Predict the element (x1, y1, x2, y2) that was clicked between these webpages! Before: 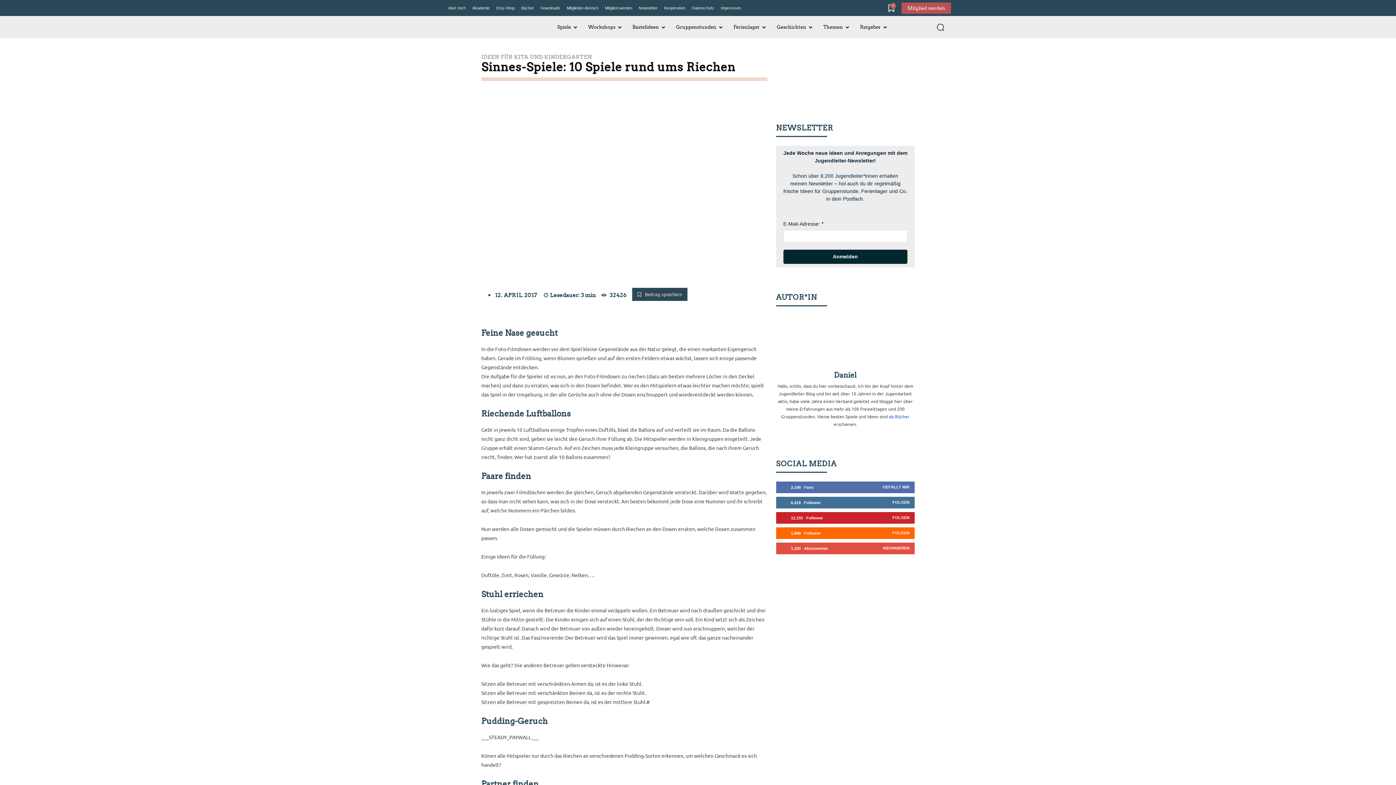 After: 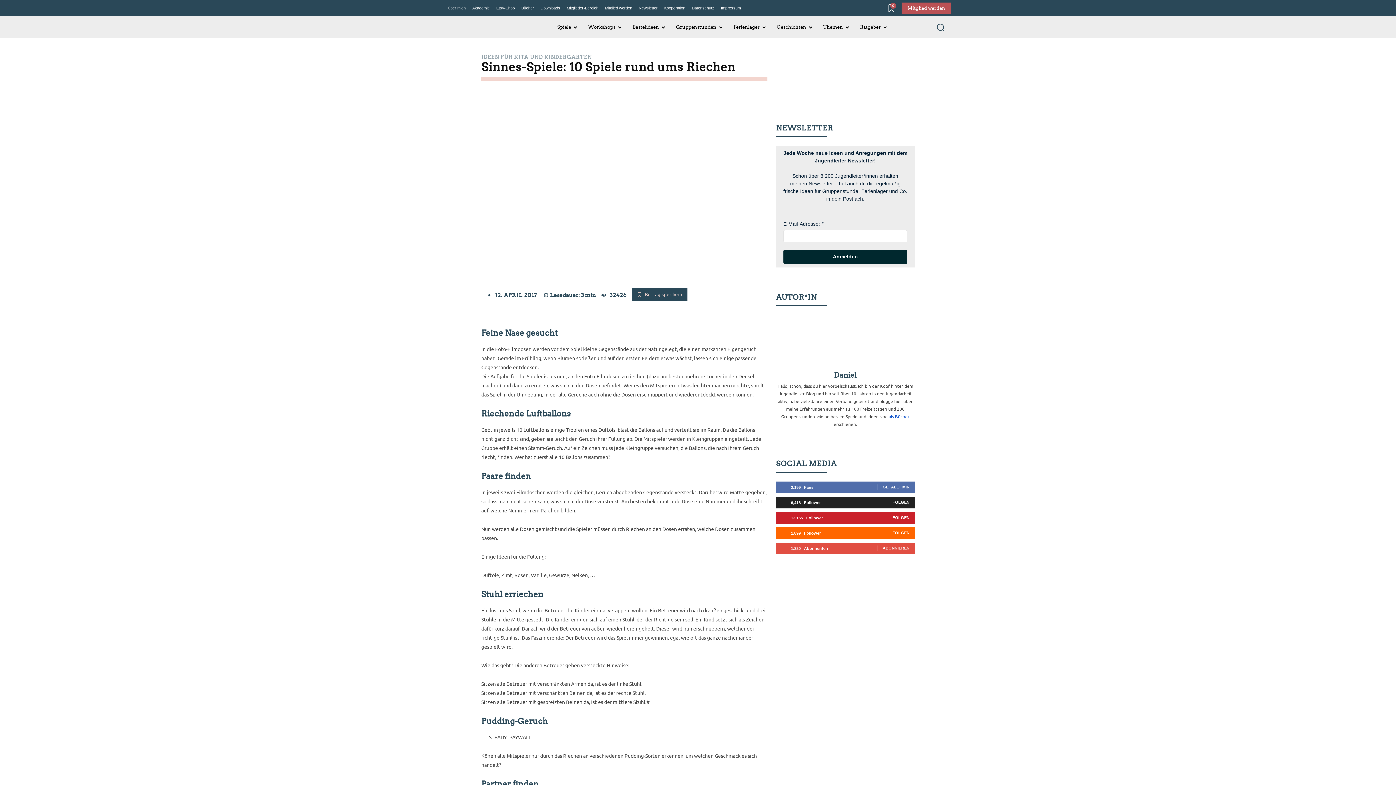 Action: bbox: (892, 500, 909, 504) label: FOLGEN